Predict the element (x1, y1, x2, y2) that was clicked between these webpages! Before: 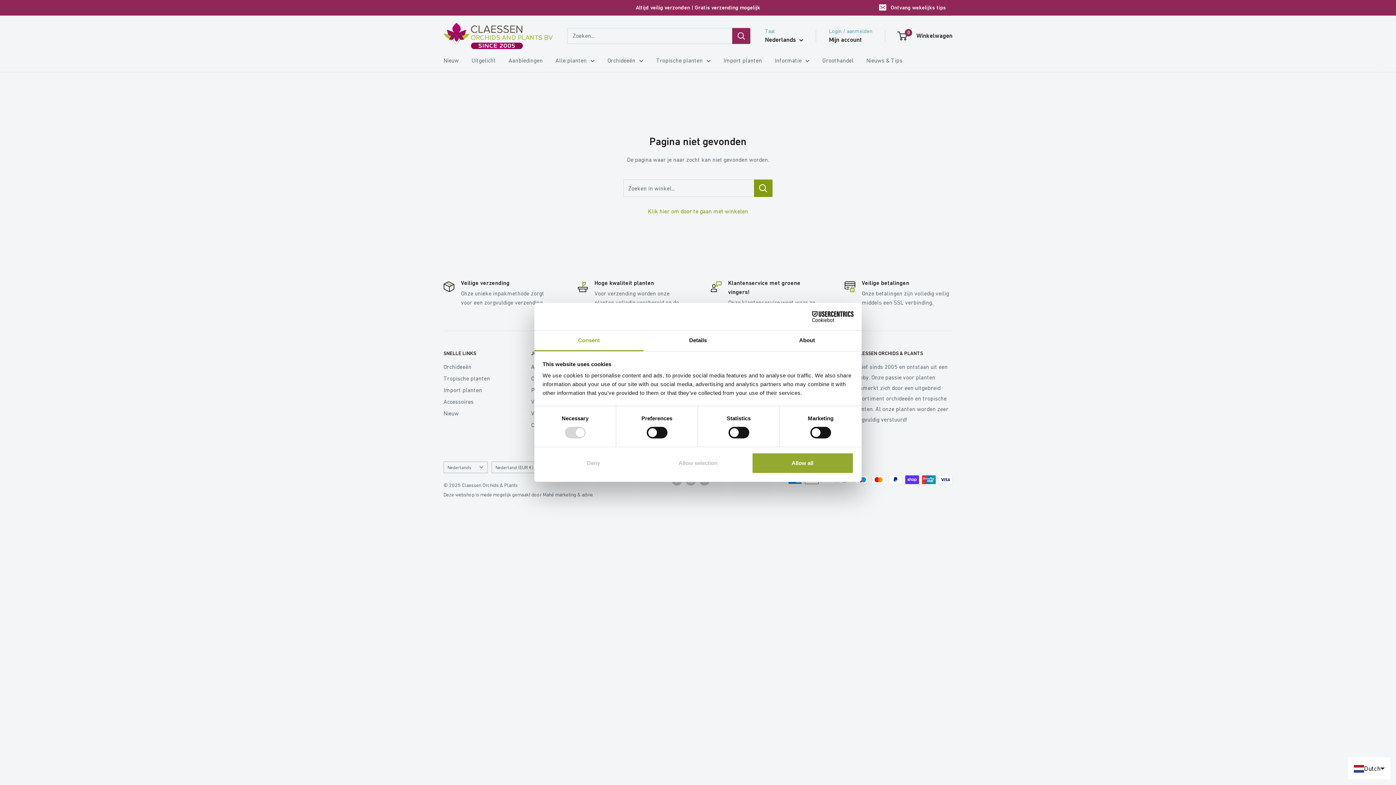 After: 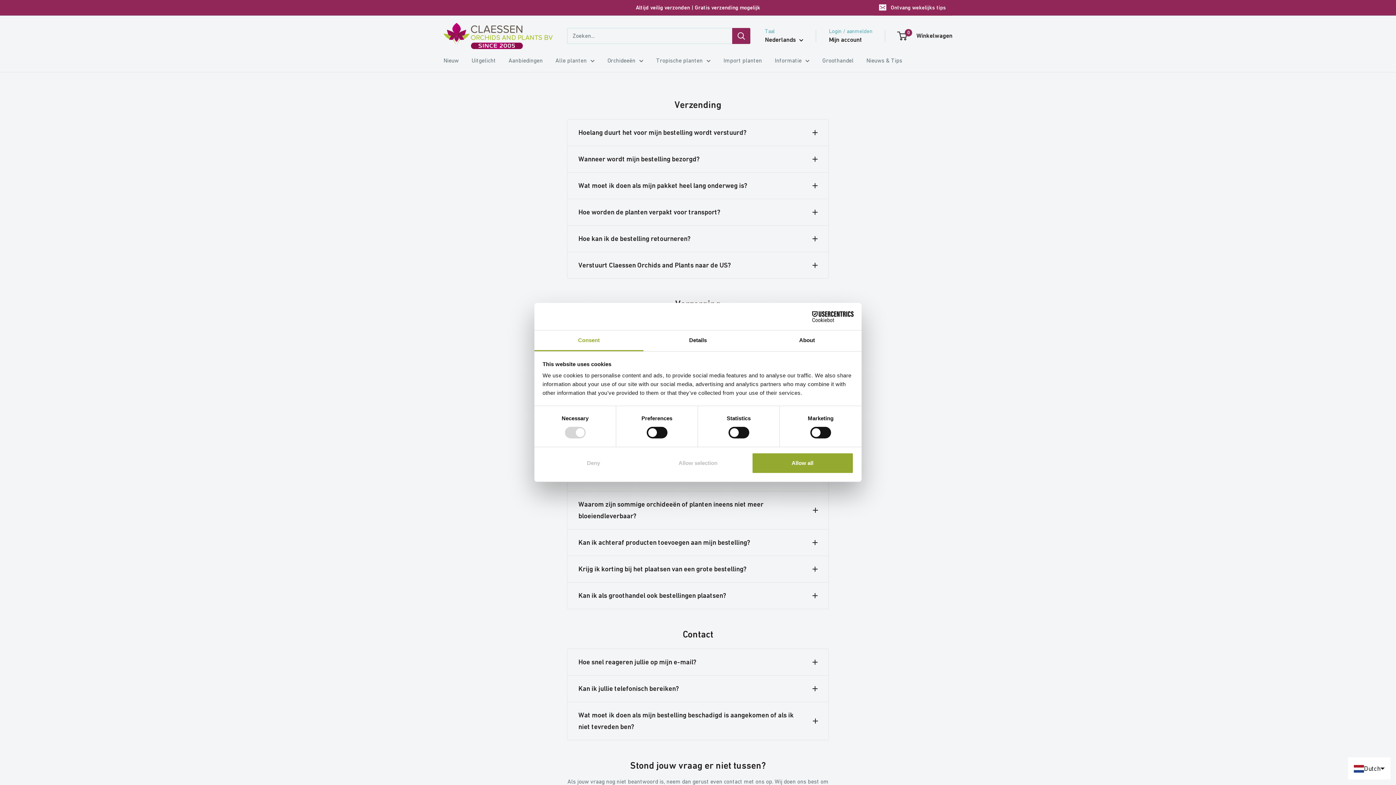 Action: bbox: (774, 55, 809, 65) label: Informatie